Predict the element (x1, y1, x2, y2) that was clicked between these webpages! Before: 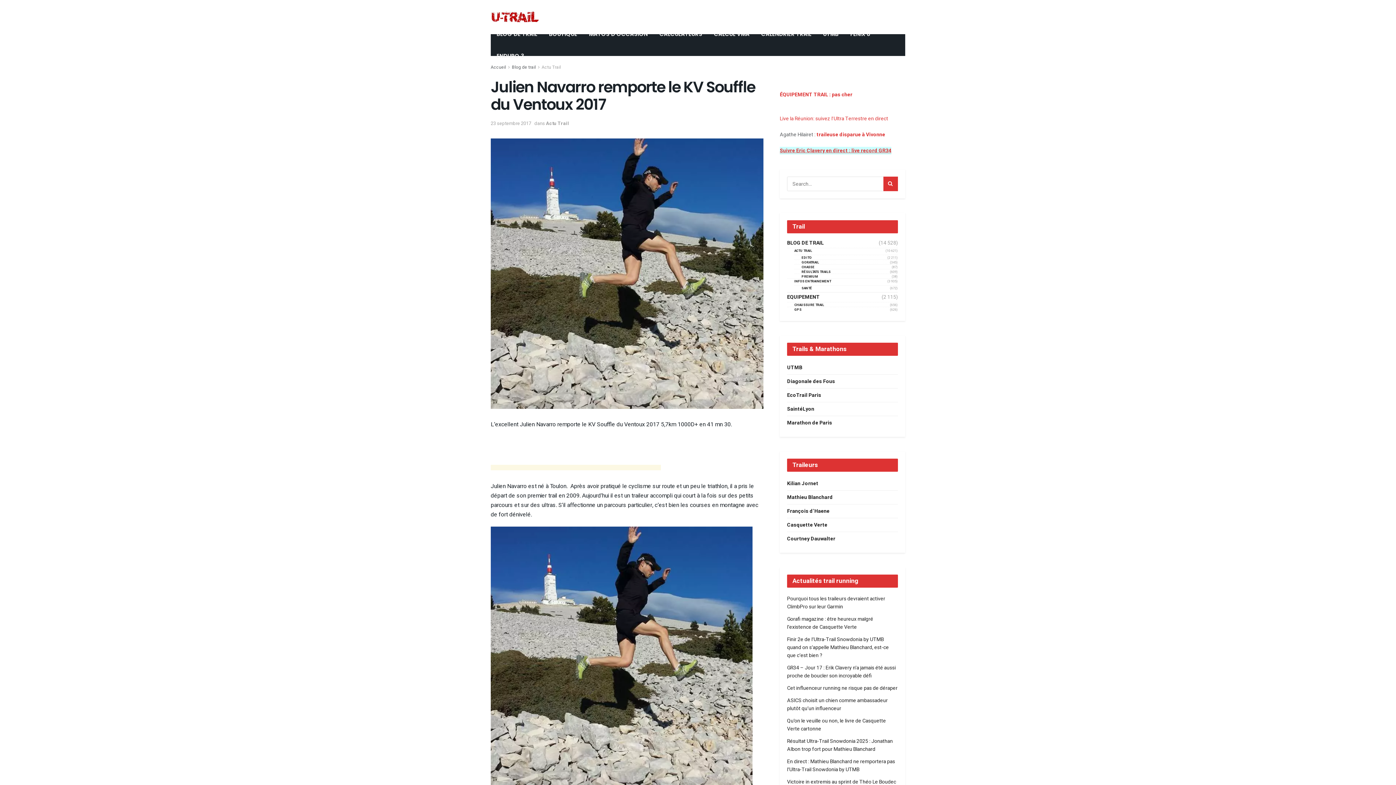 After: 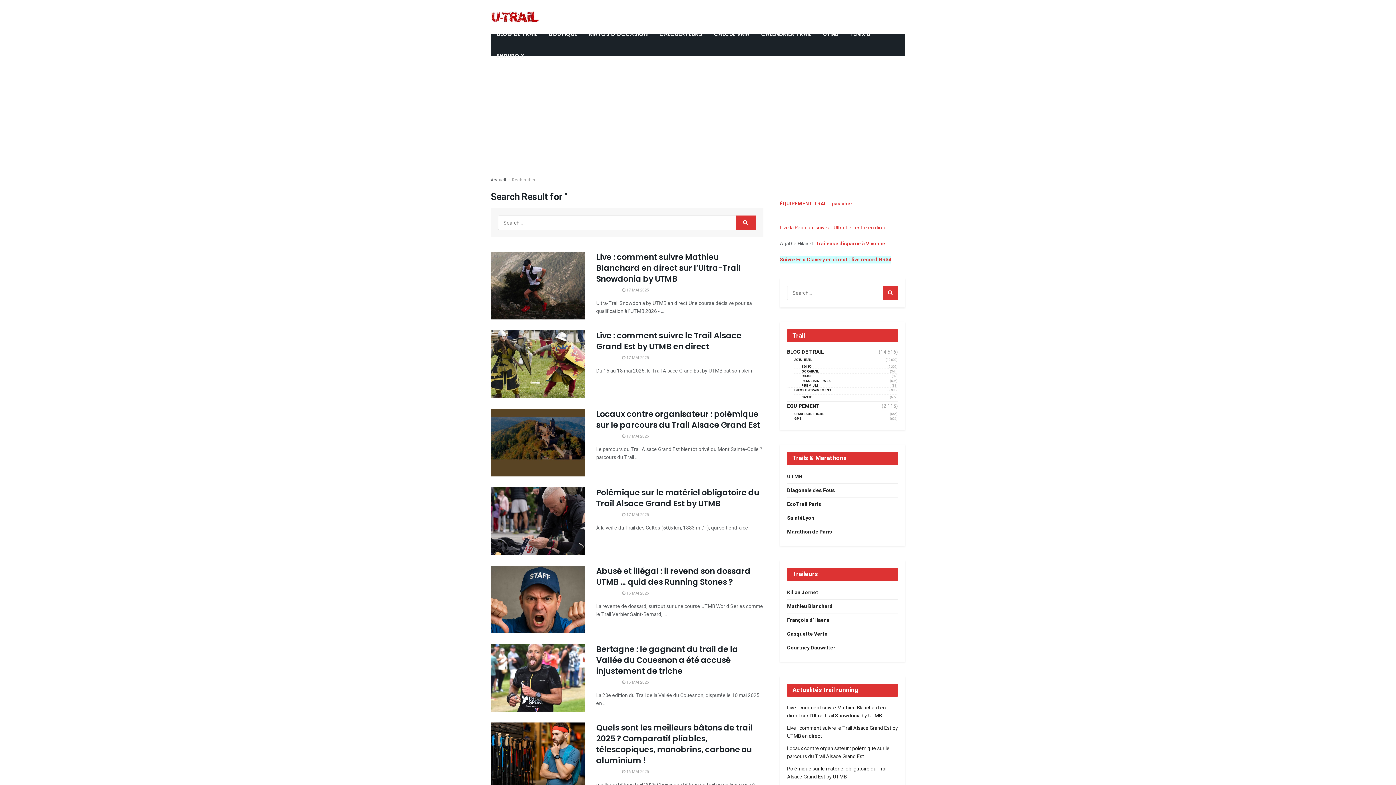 Action: bbox: (883, 176, 898, 191)